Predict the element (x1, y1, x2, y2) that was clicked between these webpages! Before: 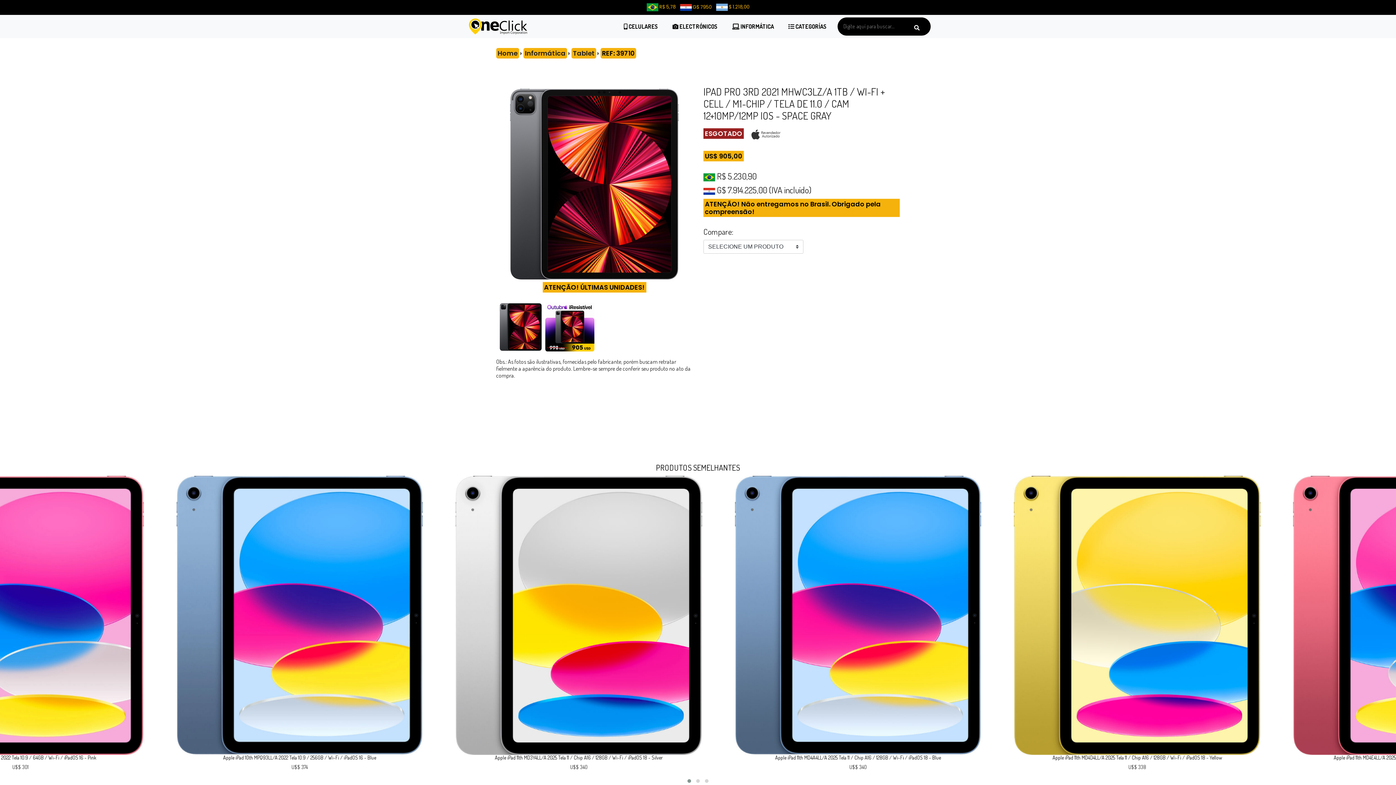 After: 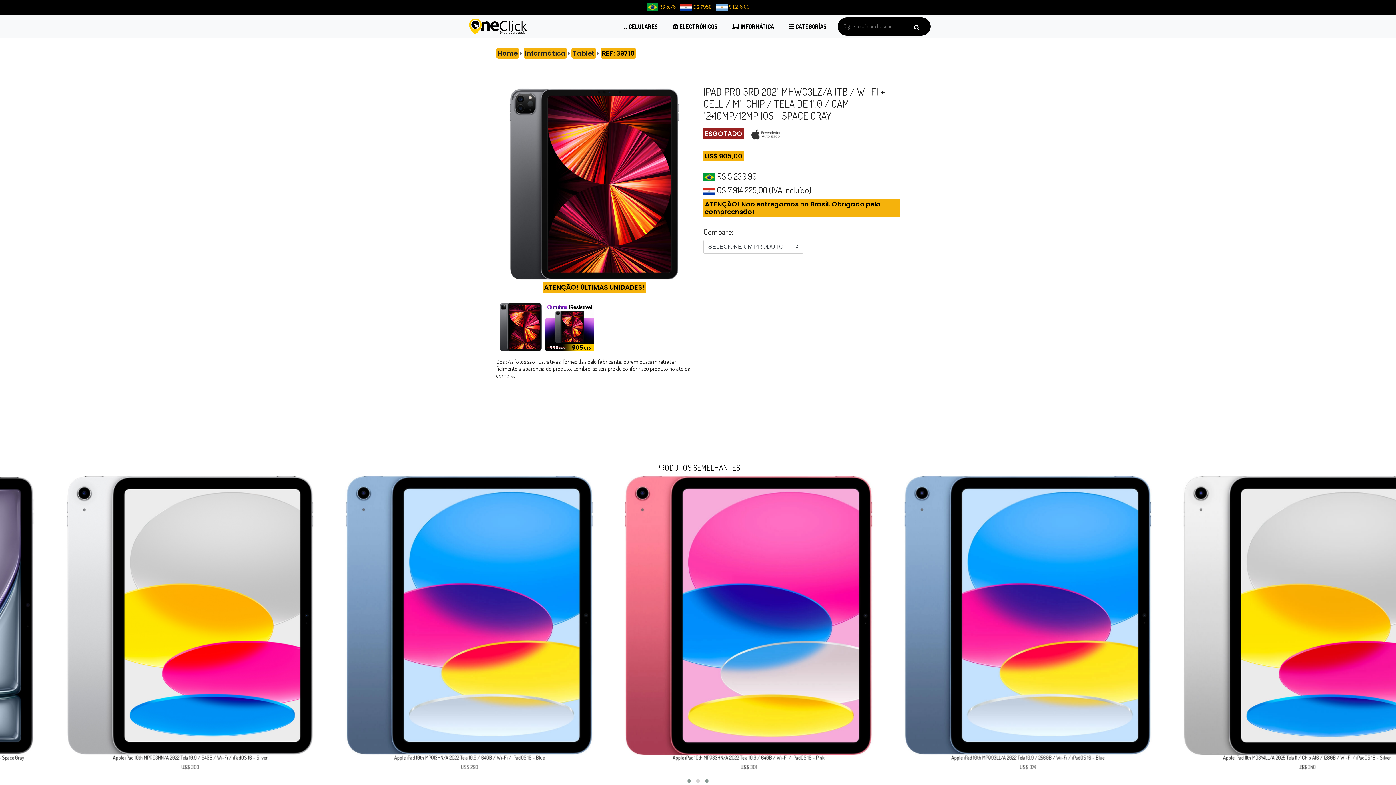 Action: bbox: (702, 777, 711, 784)